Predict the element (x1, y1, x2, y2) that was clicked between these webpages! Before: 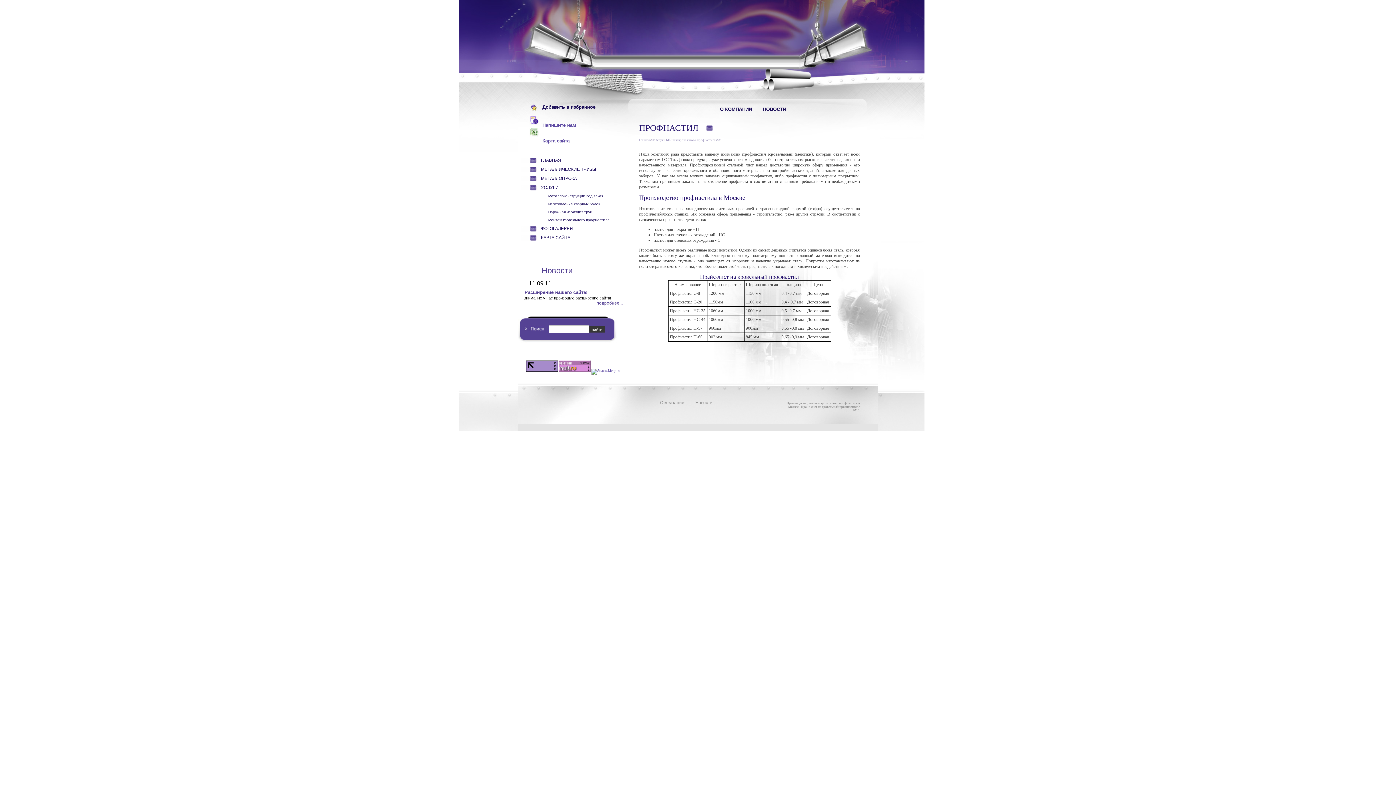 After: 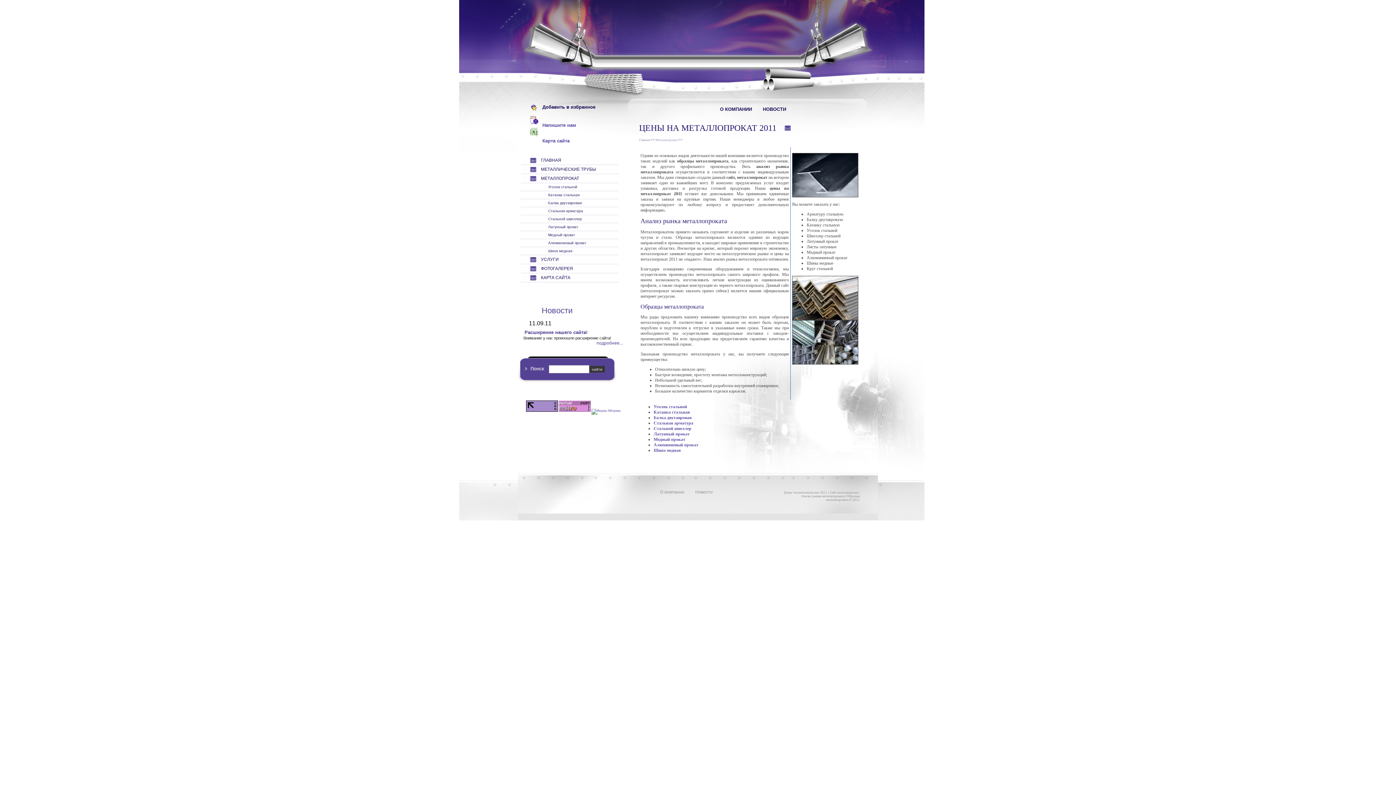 Action: label: МЕТАЛЛОПРОКАТ bbox: (541, 176, 579, 181)